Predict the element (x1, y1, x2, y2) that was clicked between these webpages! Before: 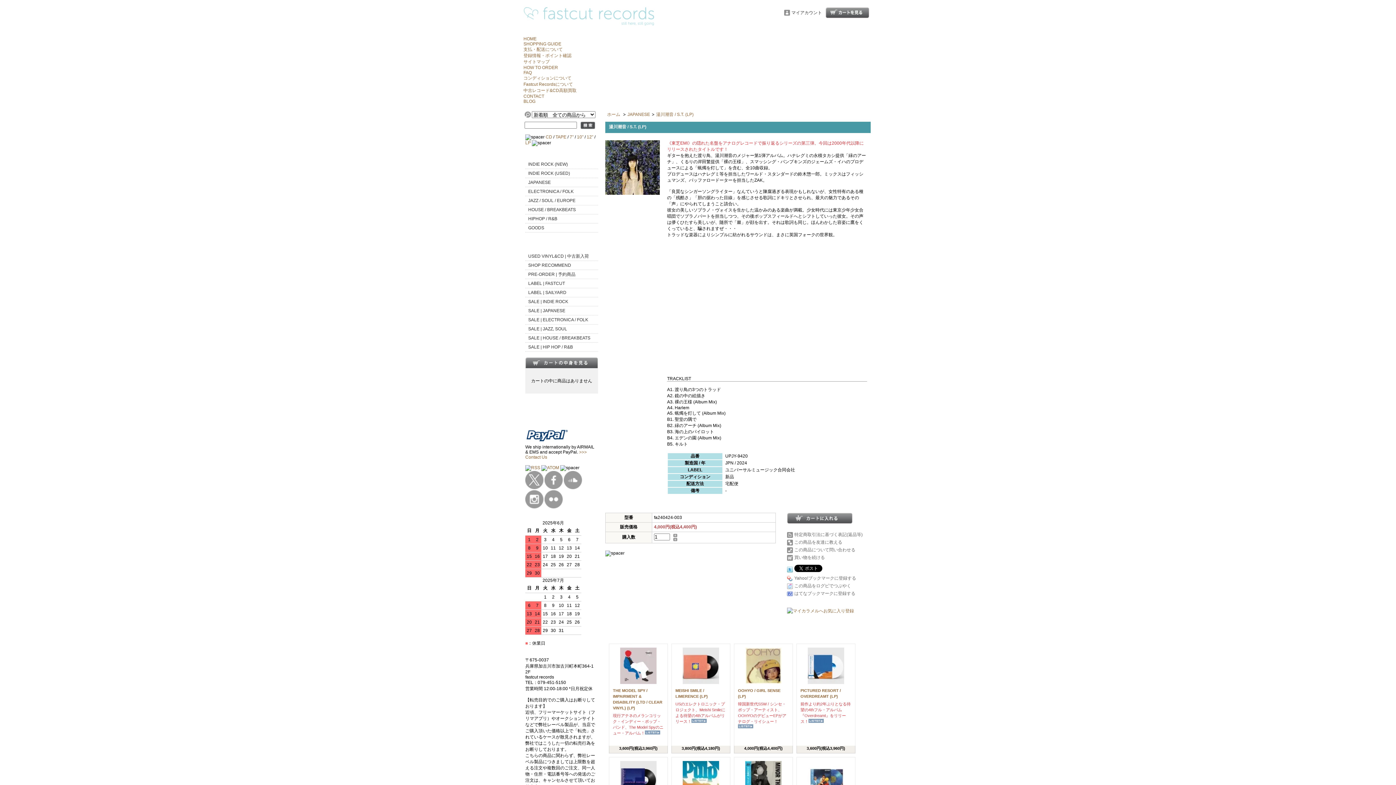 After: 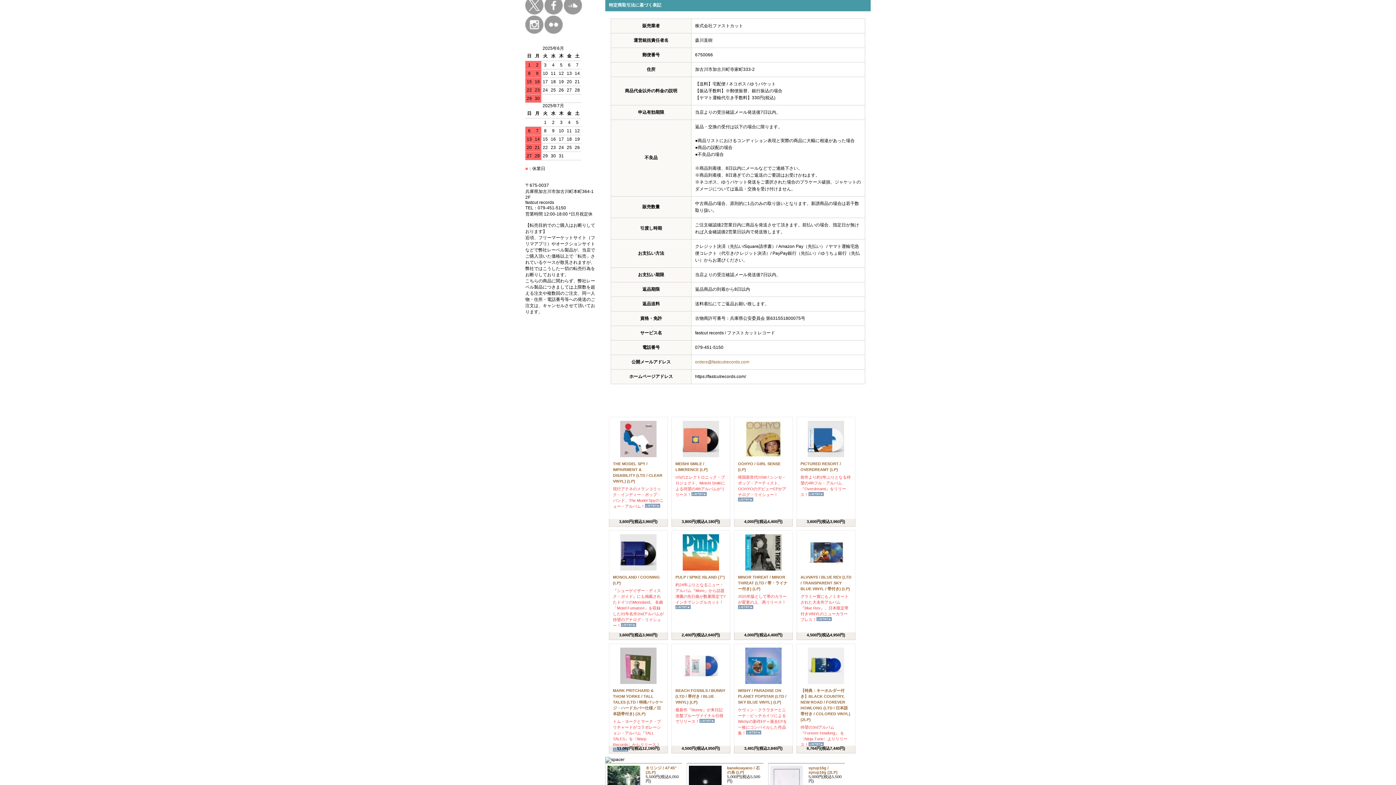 Action: bbox: (794, 532, 862, 537) label: 特定商取引法に基づく表記(返品等)